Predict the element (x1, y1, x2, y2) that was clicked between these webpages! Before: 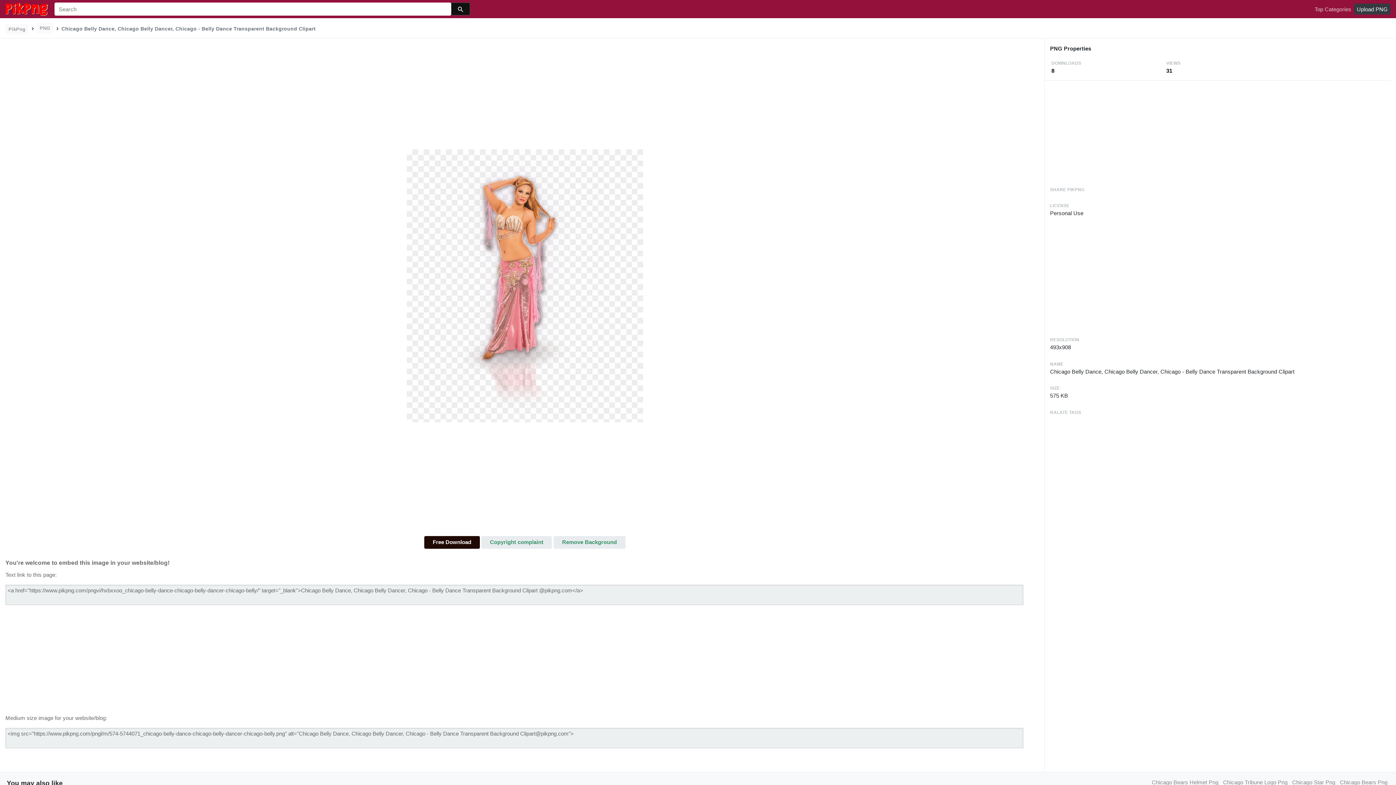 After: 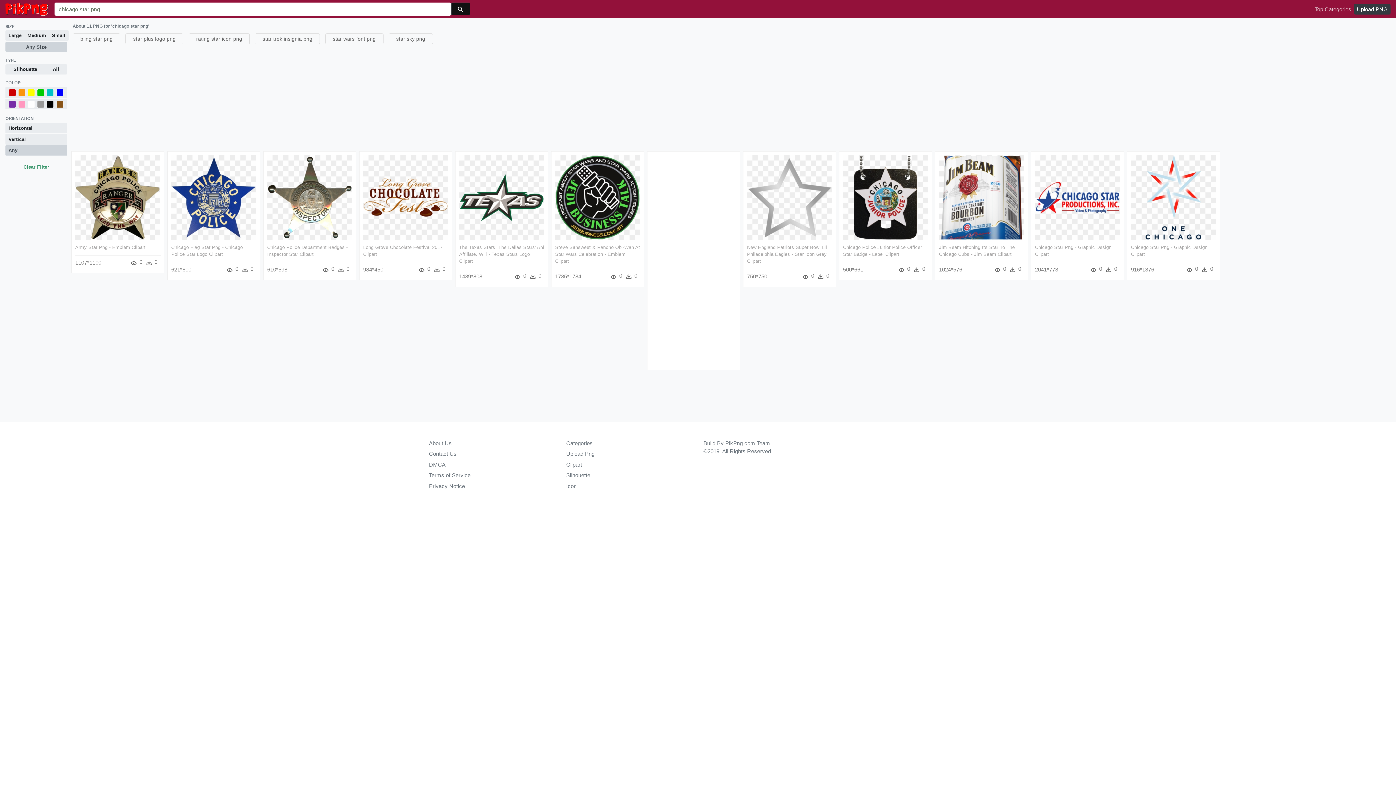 Action: label: Chicago Star Png bbox: (1292, 779, 1335, 787)